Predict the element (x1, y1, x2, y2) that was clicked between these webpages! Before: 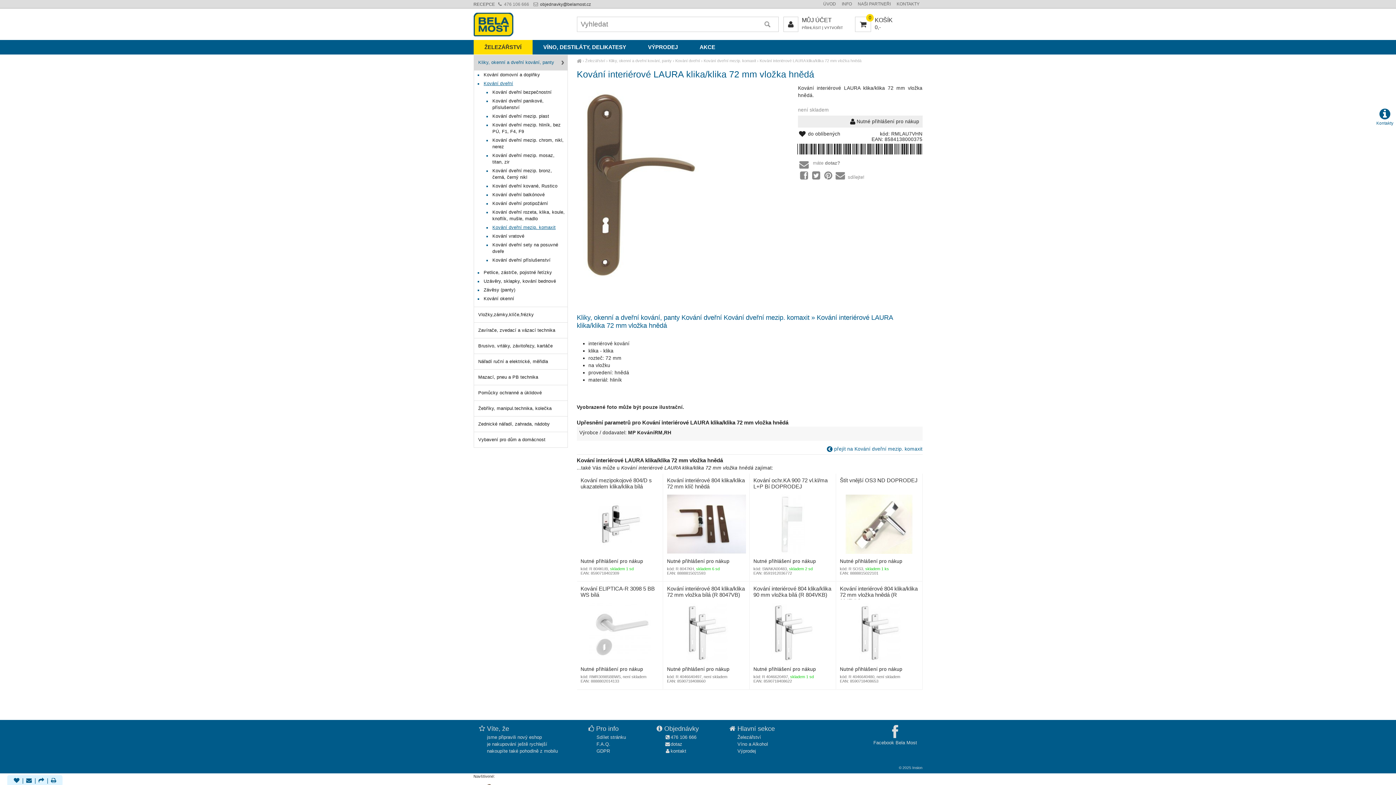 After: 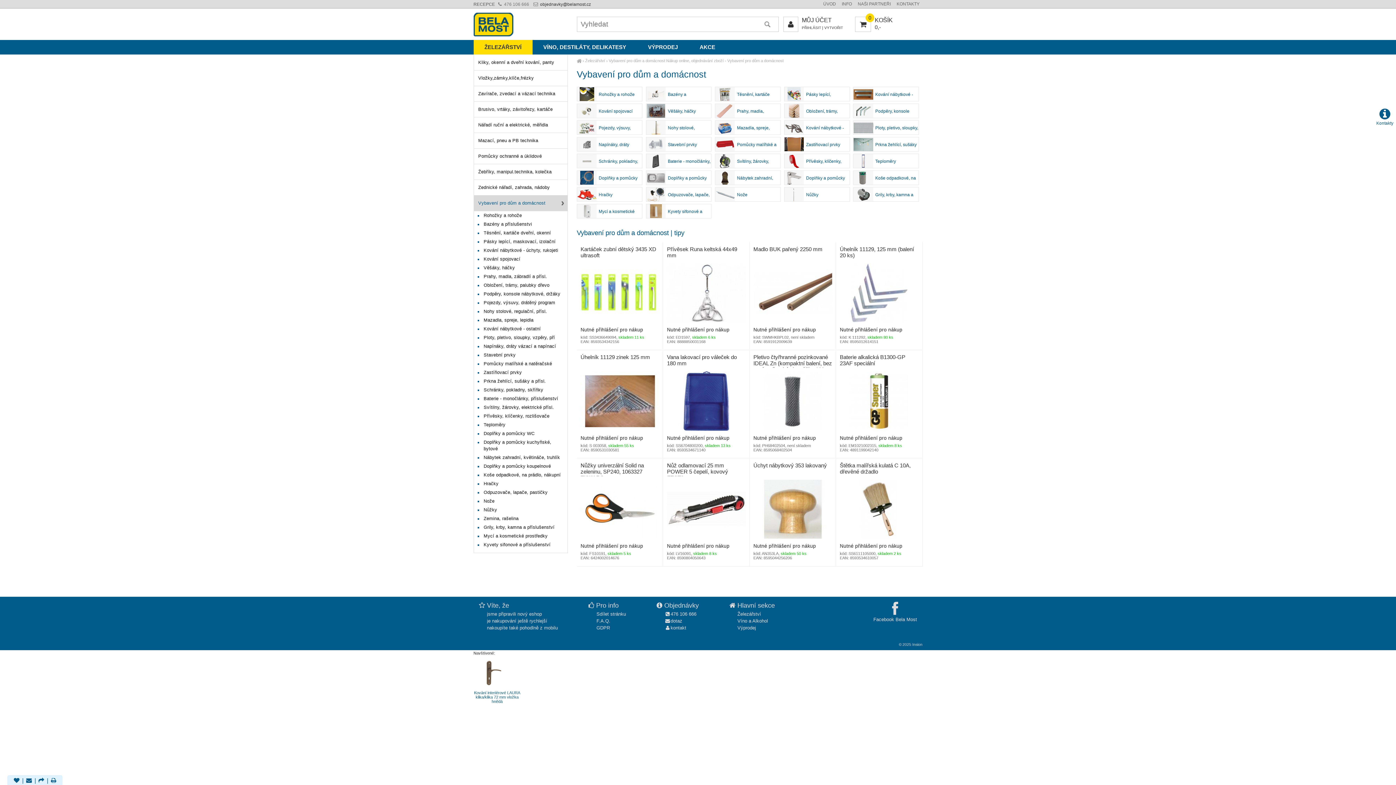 Action: bbox: (473, 432, 567, 448) label: Vybavení pro dům a domácnost